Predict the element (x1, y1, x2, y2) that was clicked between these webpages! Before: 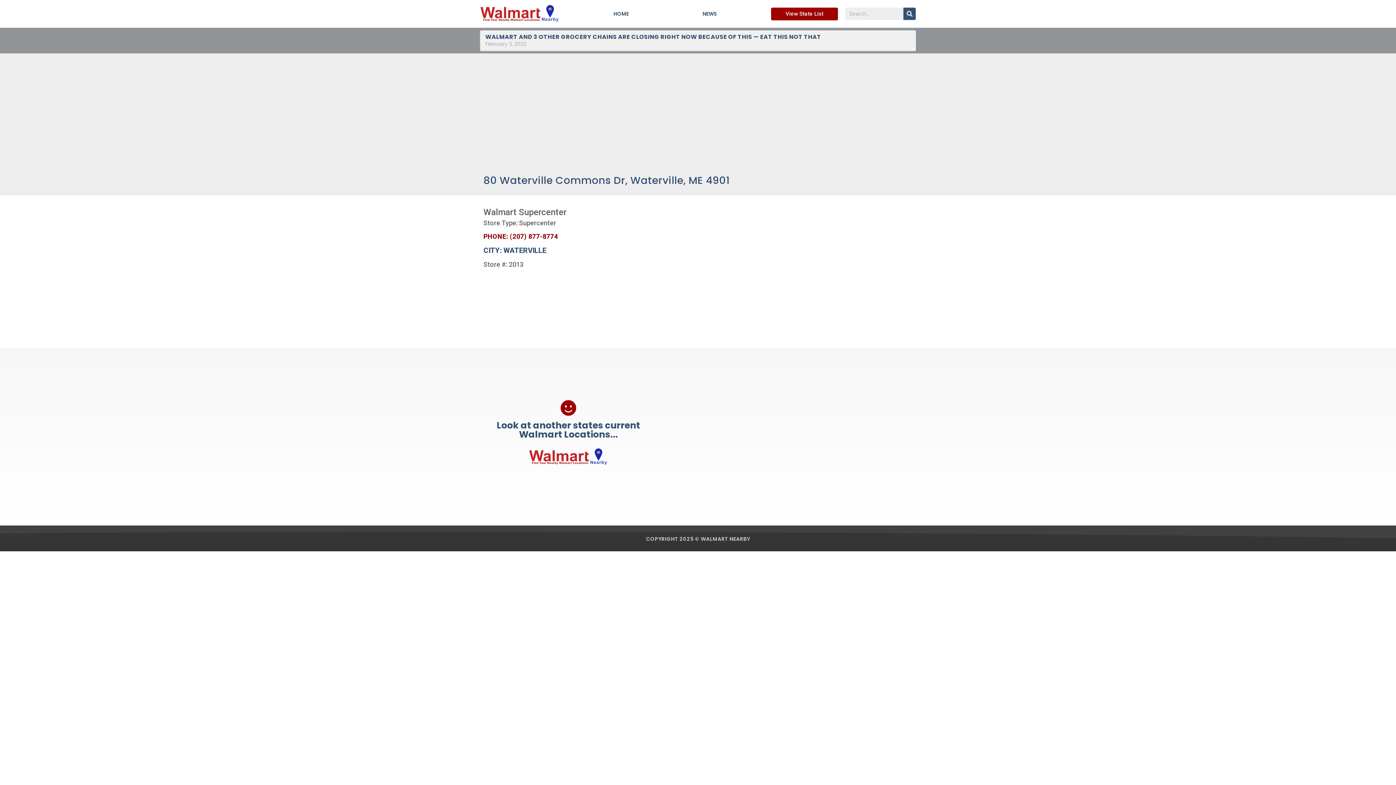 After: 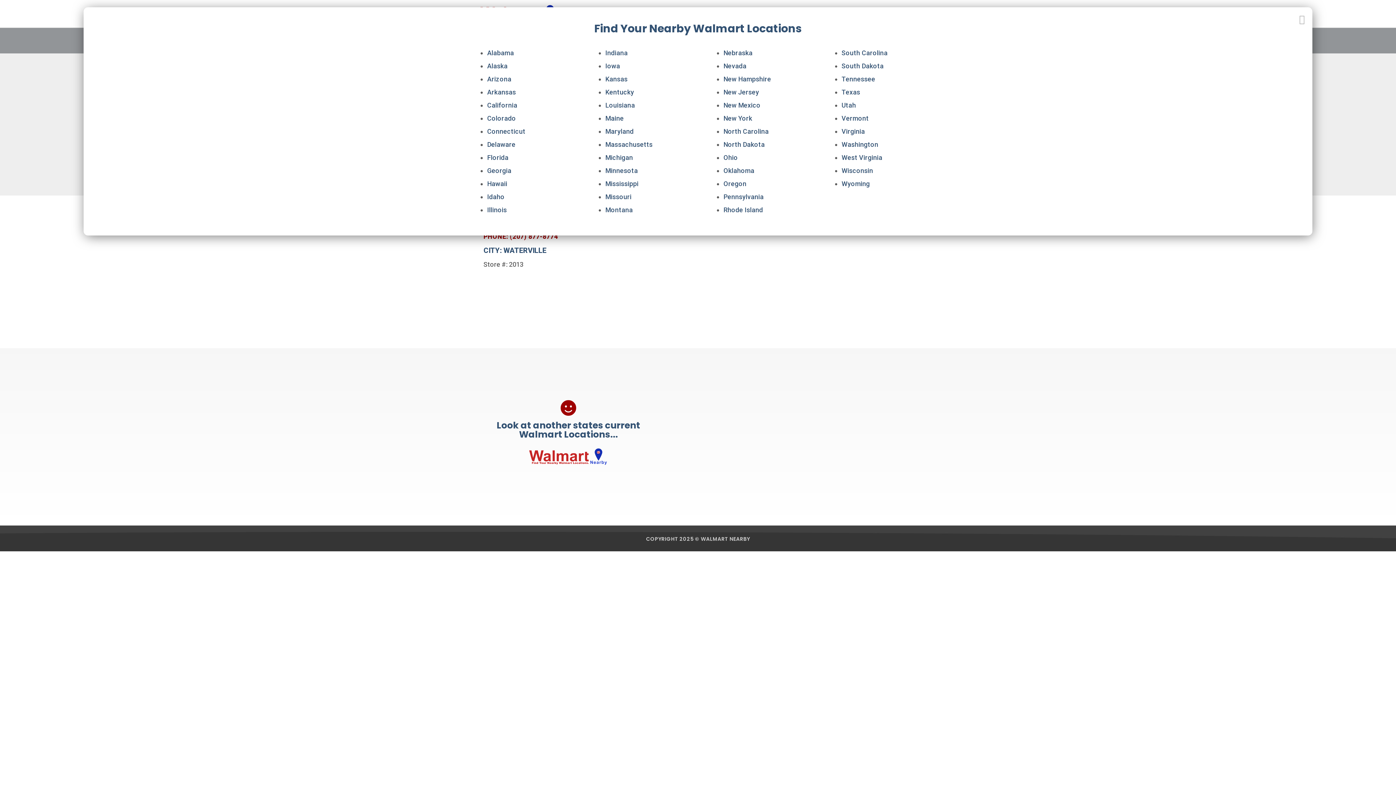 Action: bbox: (771, 7, 838, 20) label: View State List